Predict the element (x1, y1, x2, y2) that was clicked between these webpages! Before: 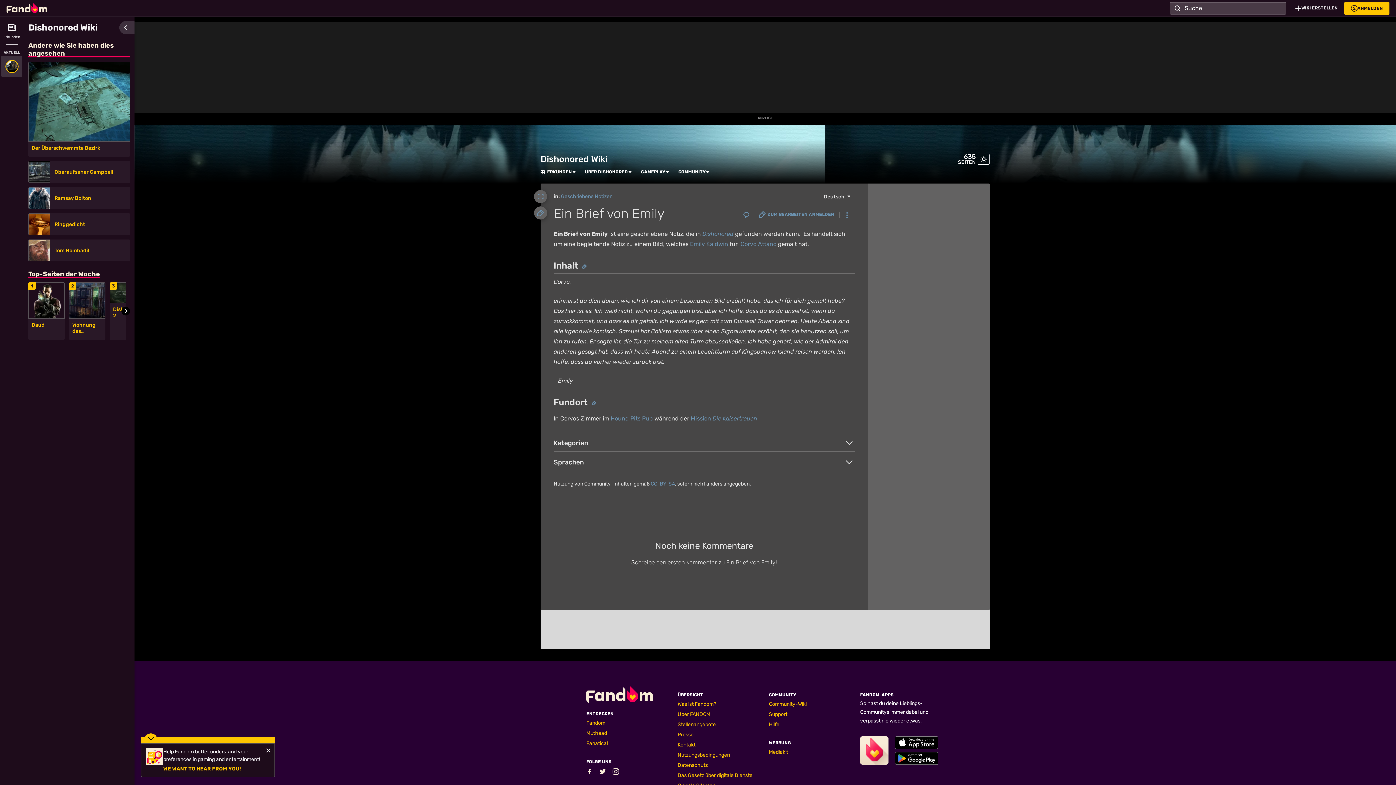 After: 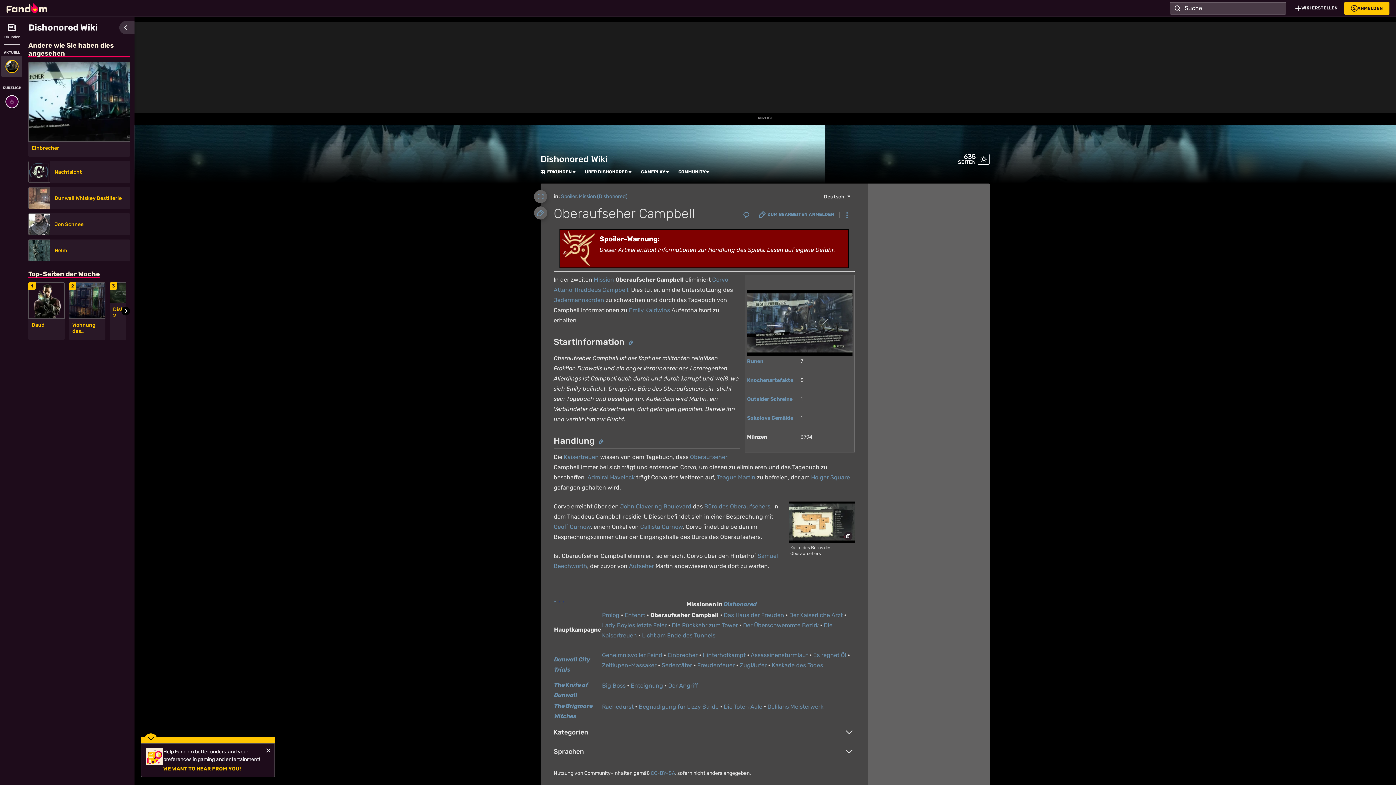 Action: bbox: (28, 161, 50, 183)